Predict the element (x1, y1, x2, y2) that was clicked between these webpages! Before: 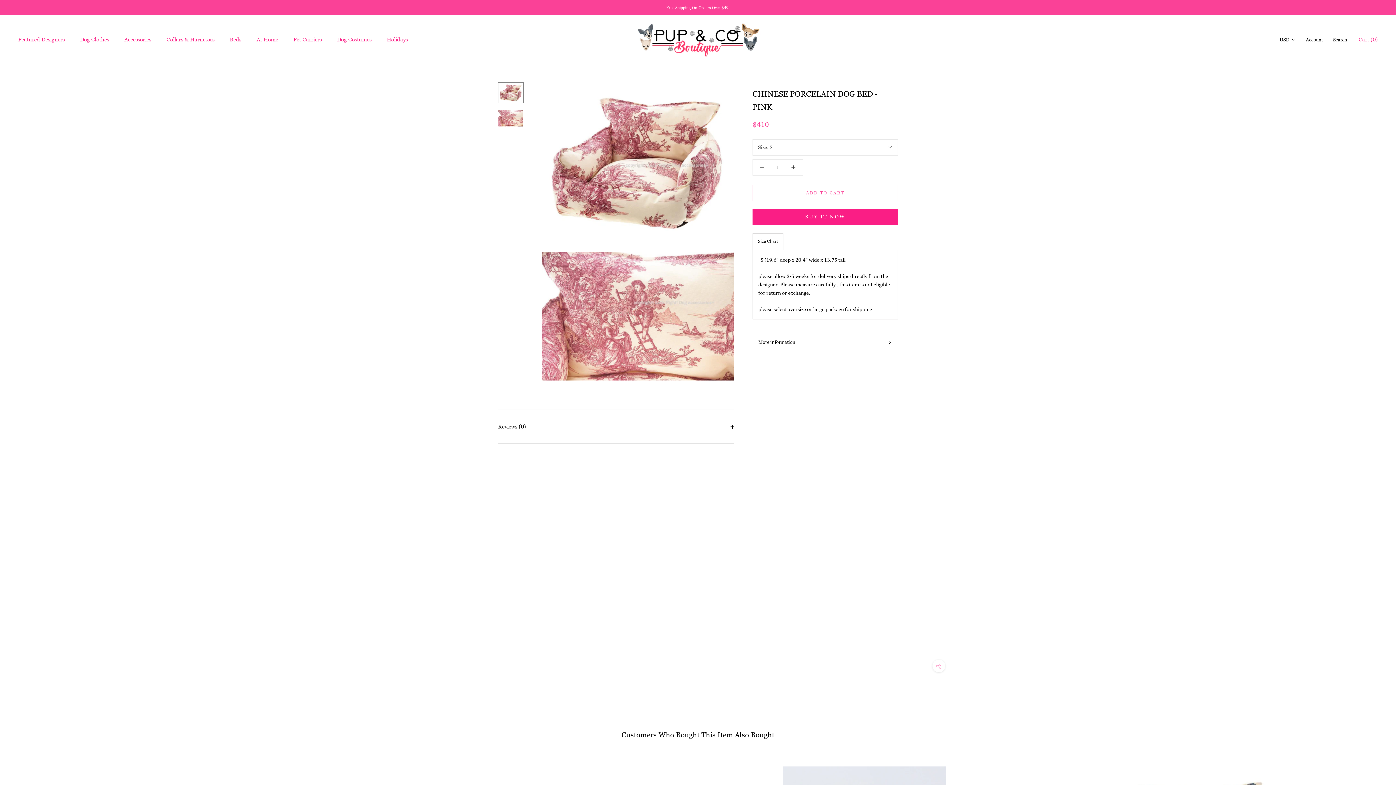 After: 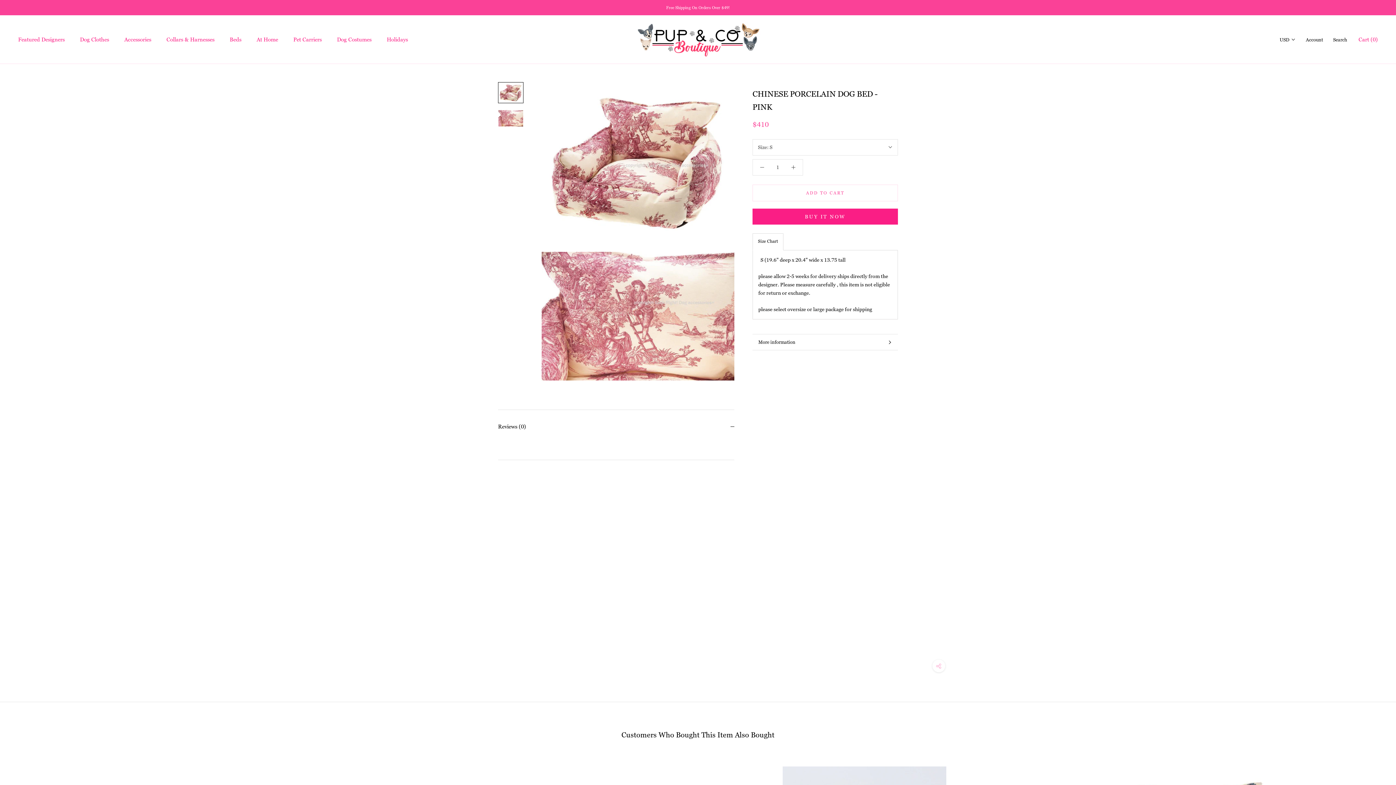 Action: label: Reviews (0) bbox: (498, 410, 734, 443)